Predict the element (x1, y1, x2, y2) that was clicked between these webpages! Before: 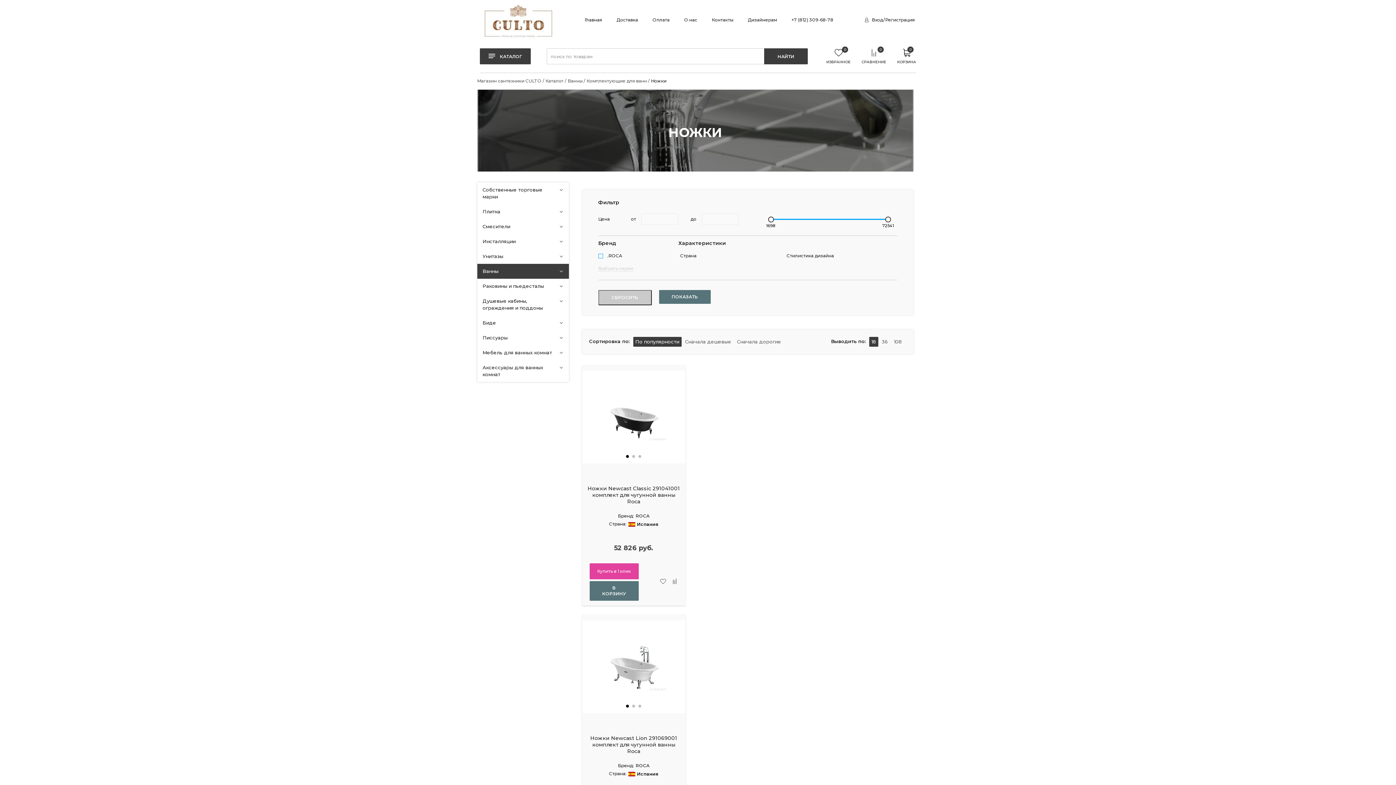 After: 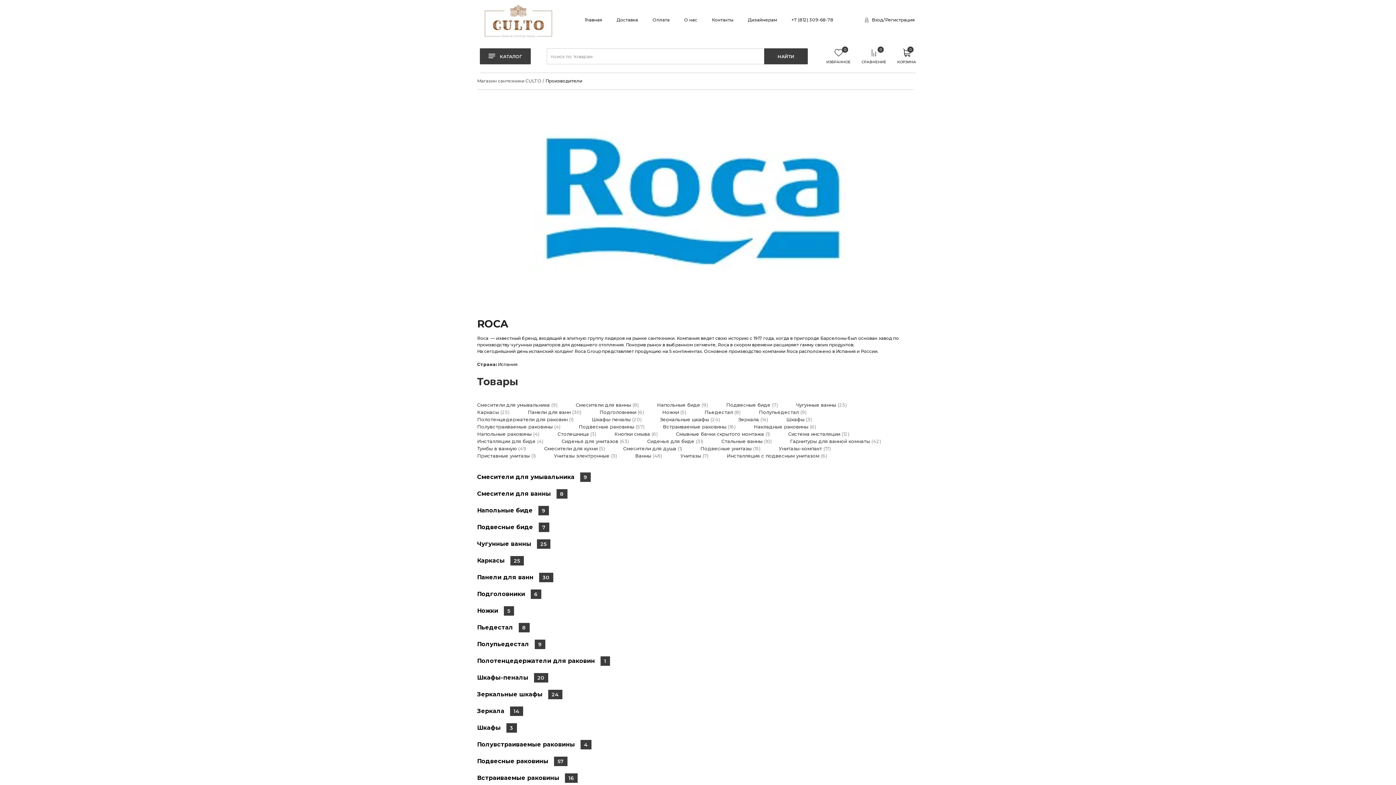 Action: bbox: (635, 763, 649, 768) label: ROCA